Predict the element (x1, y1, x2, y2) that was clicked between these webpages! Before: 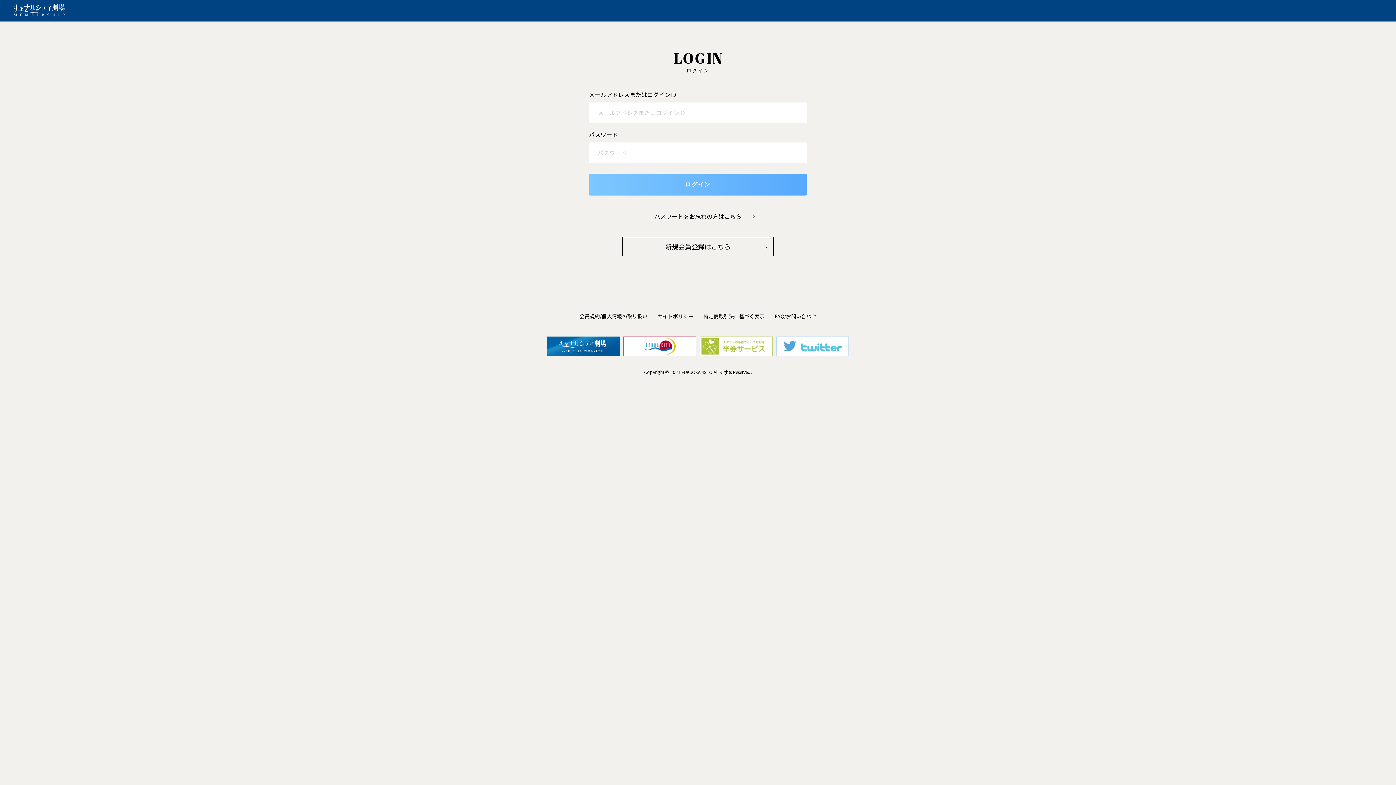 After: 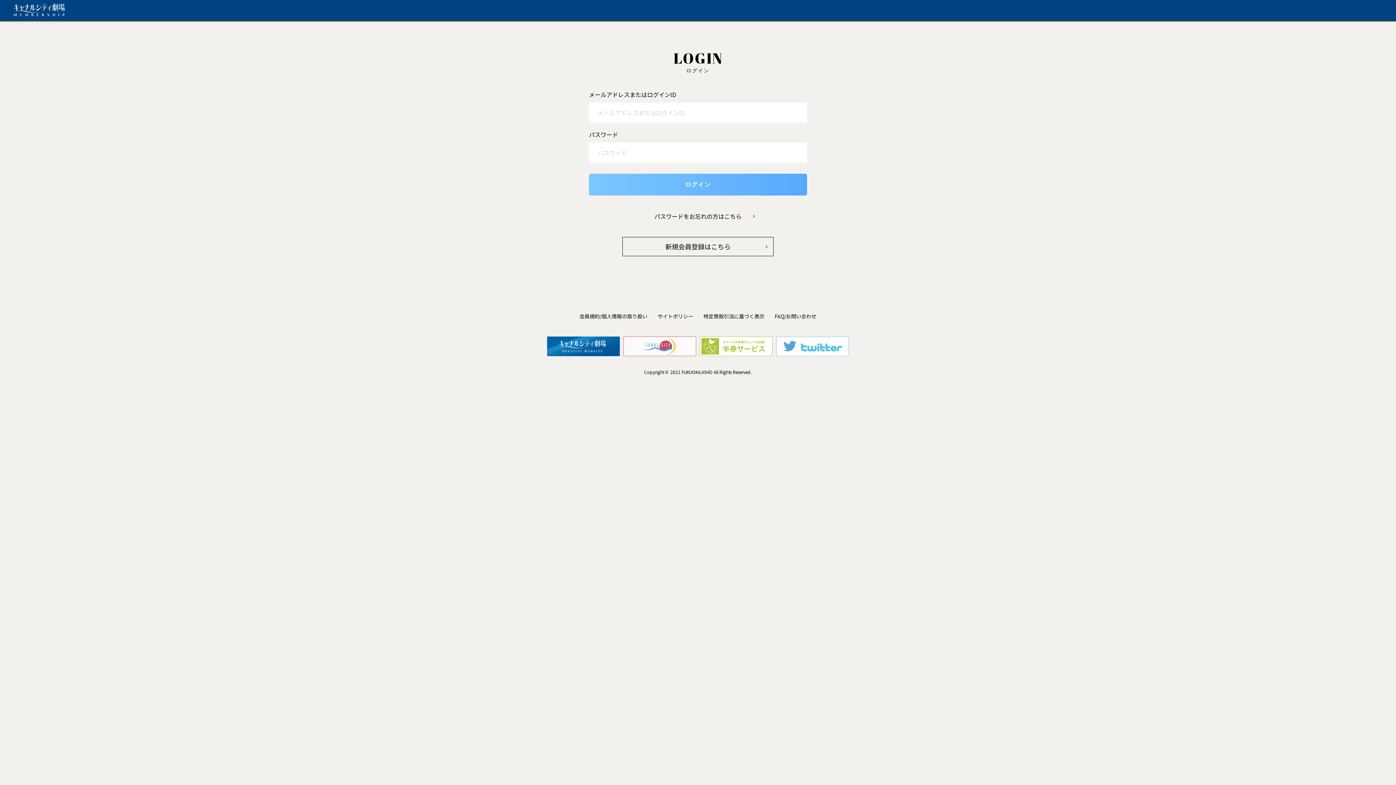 Action: bbox: (623, 349, 696, 358)